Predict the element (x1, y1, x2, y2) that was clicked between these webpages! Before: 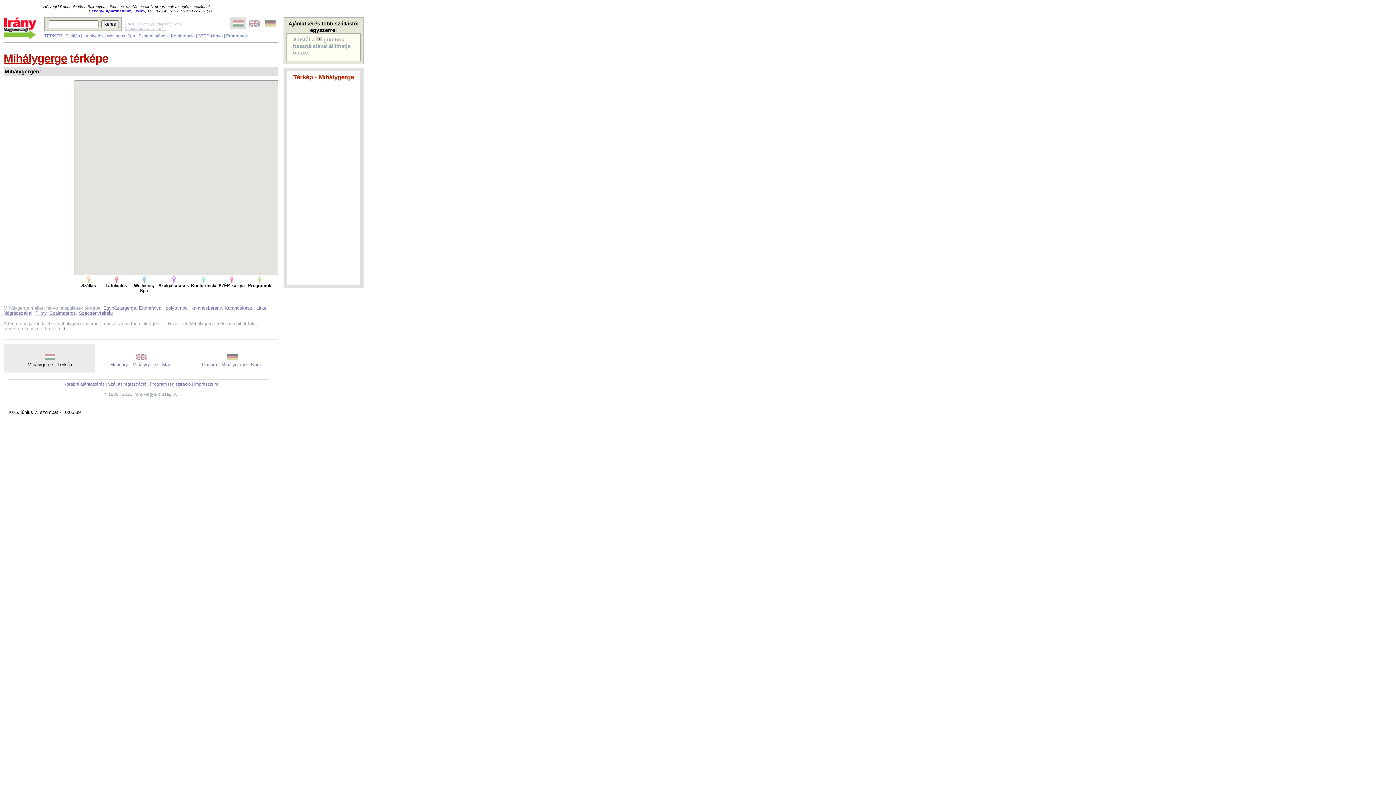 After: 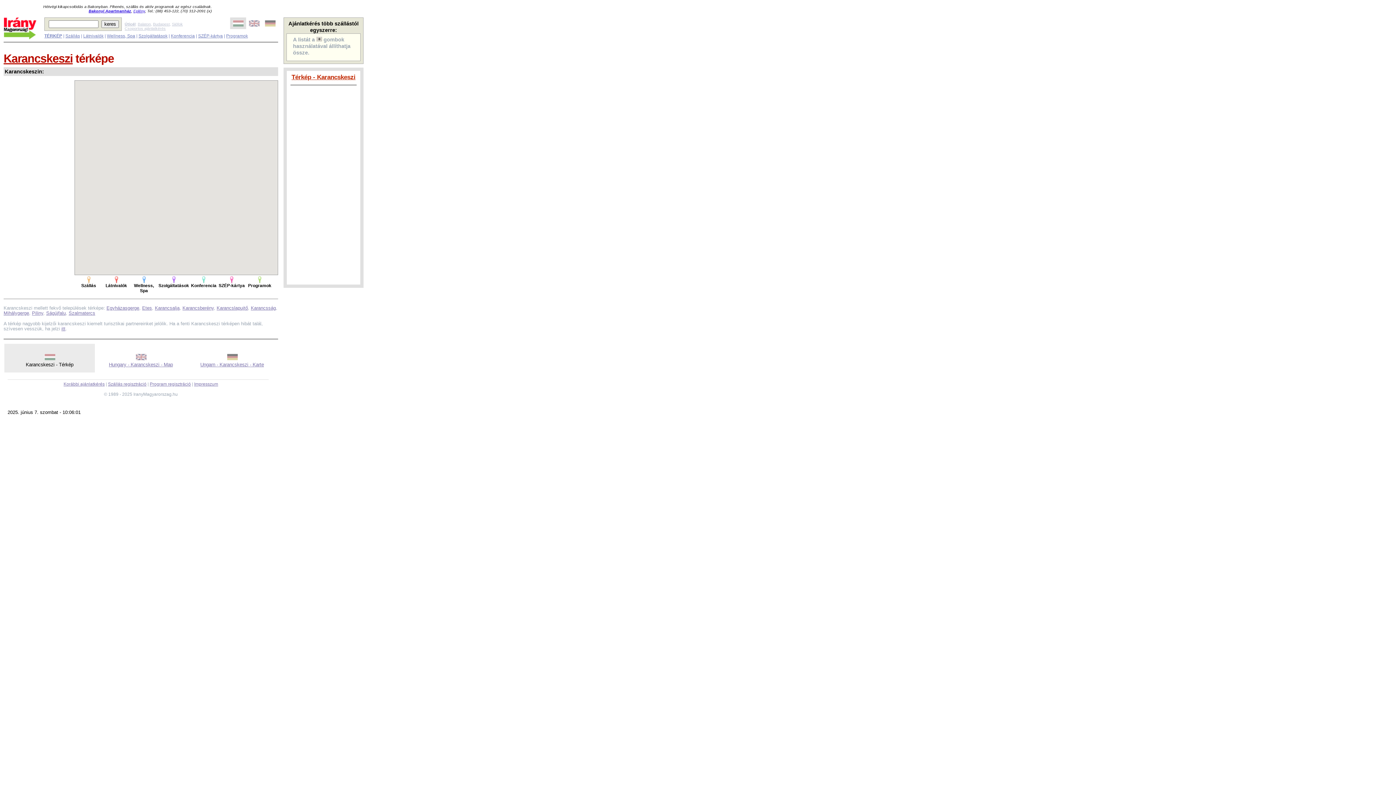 Action: bbox: (224, 305, 253, 310) label: Karancskeszi